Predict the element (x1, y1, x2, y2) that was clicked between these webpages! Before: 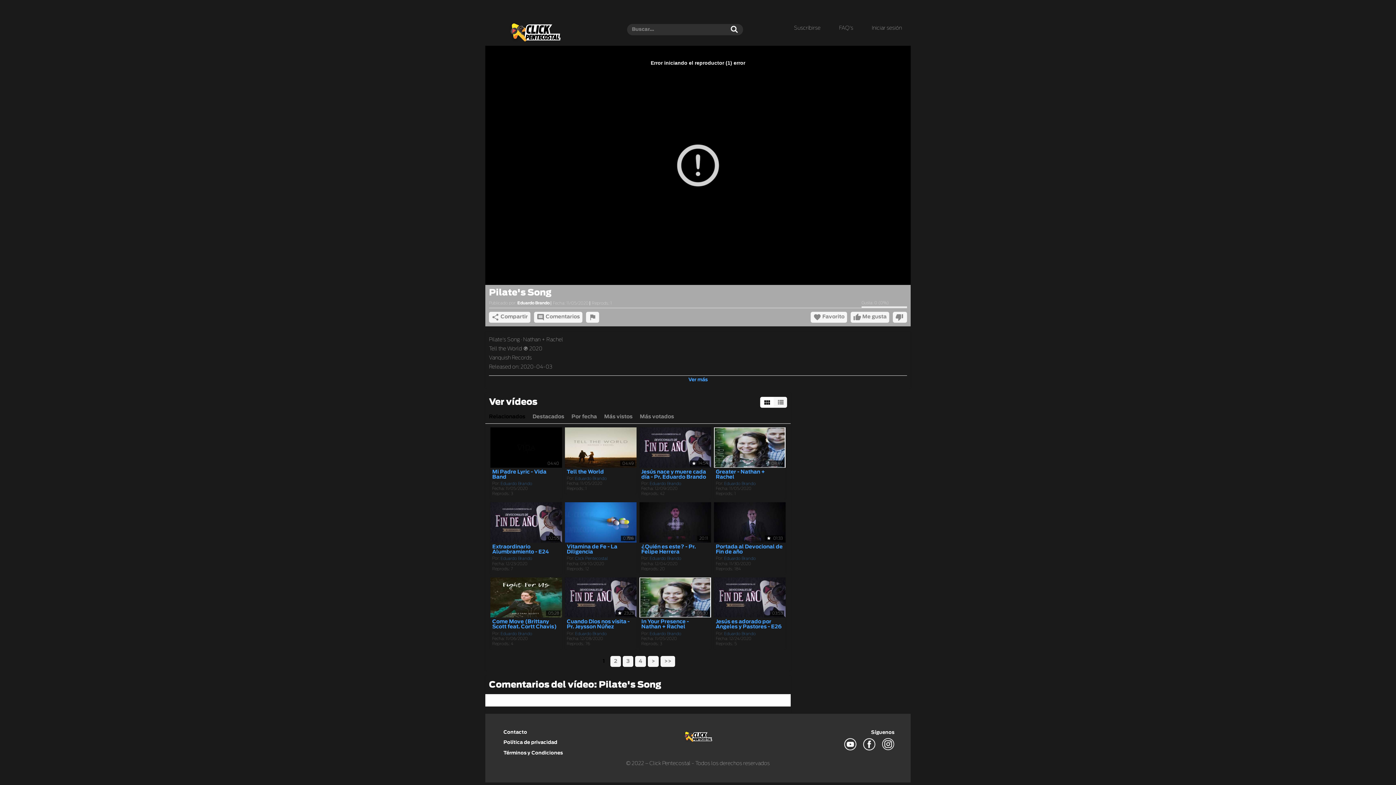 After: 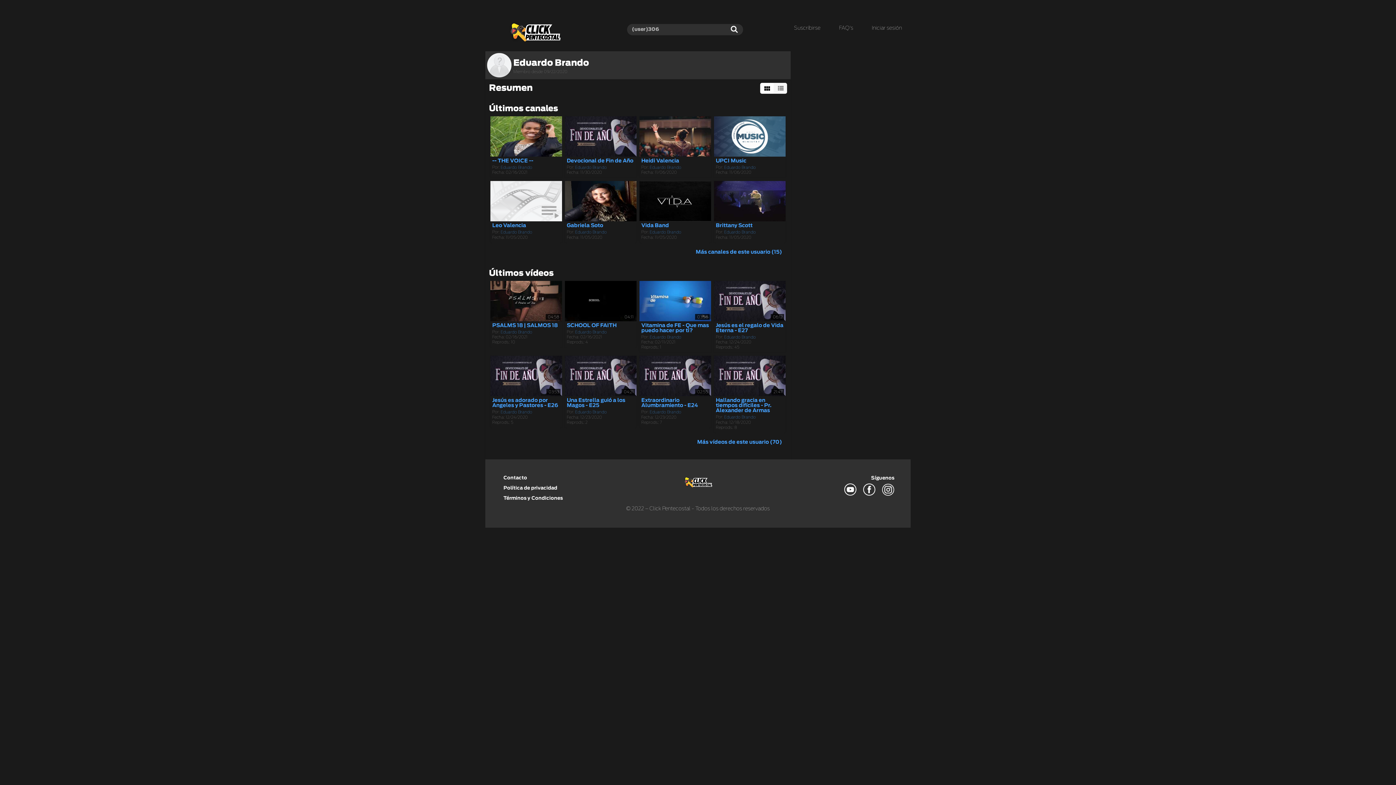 Action: label: Eduardo Brando bbox: (649, 481, 681, 485)